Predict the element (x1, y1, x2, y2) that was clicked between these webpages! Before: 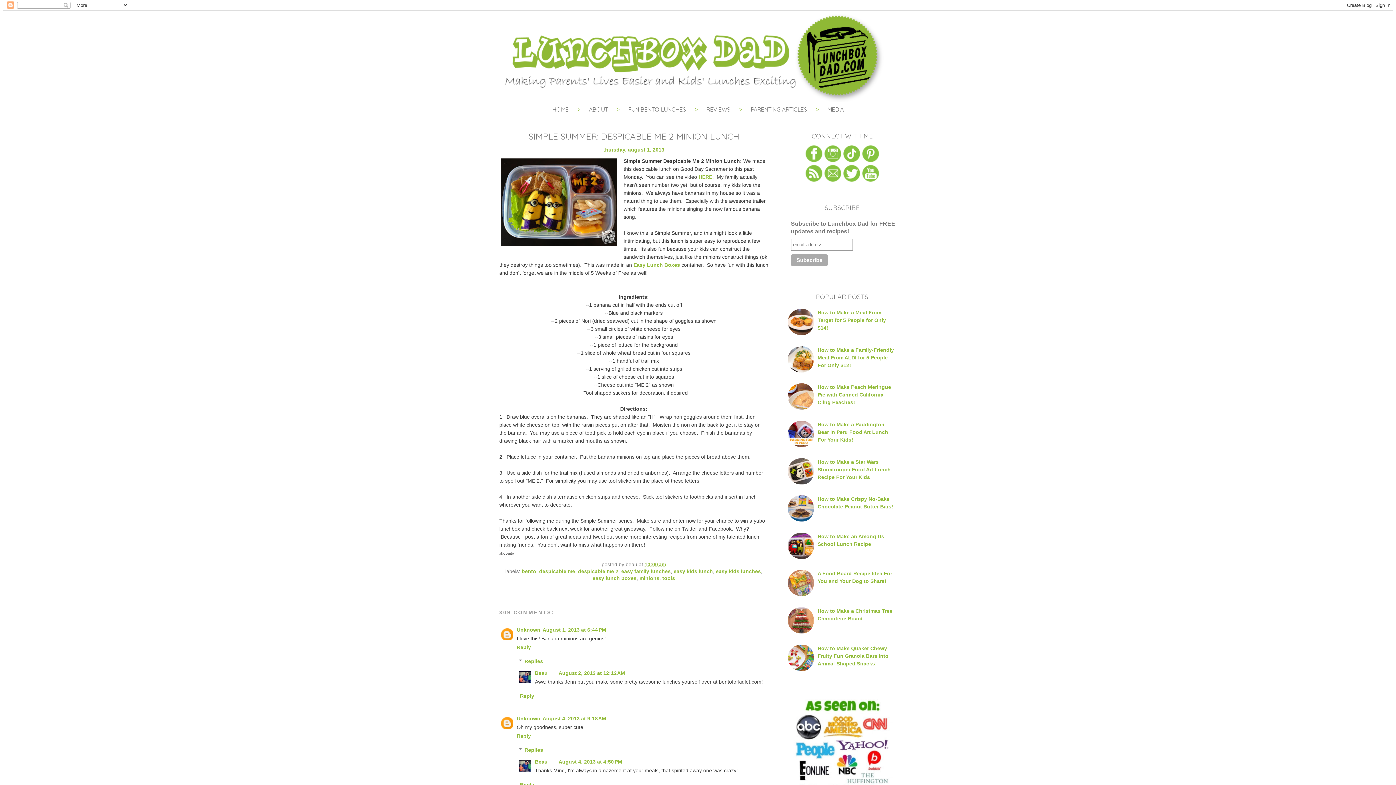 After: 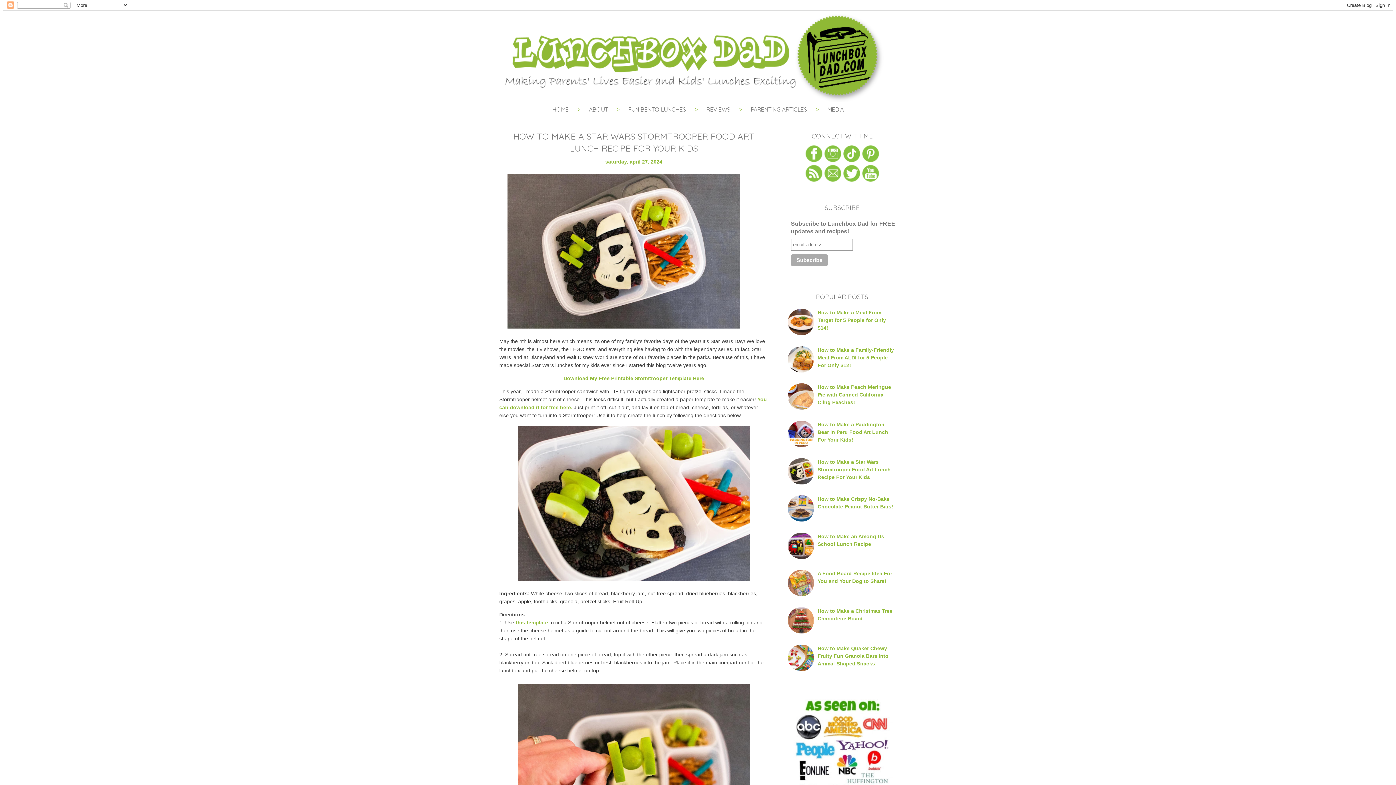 Action: label: How to Make a Star Wars Stormtrooper Food Art Lunch Recipe For Your Kids bbox: (817, 459, 890, 480)